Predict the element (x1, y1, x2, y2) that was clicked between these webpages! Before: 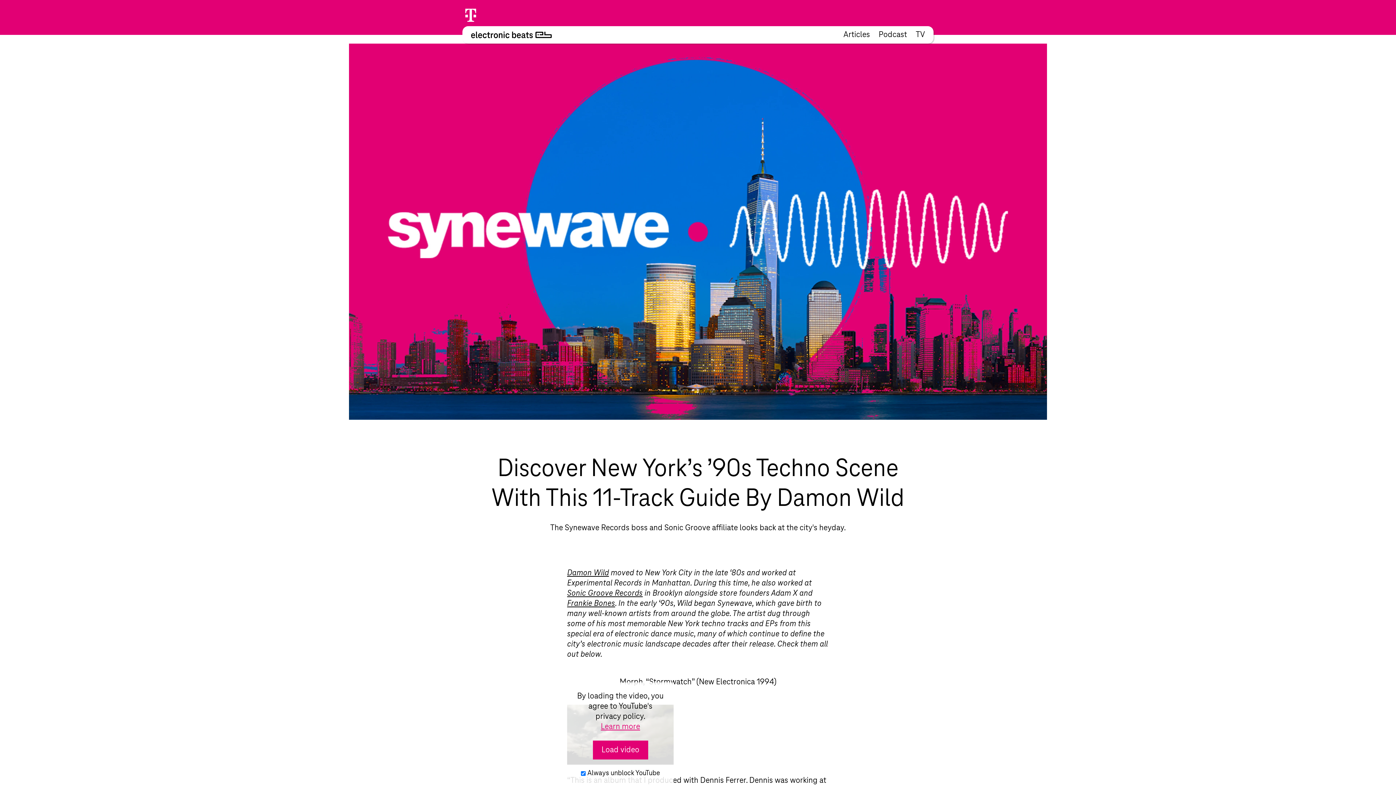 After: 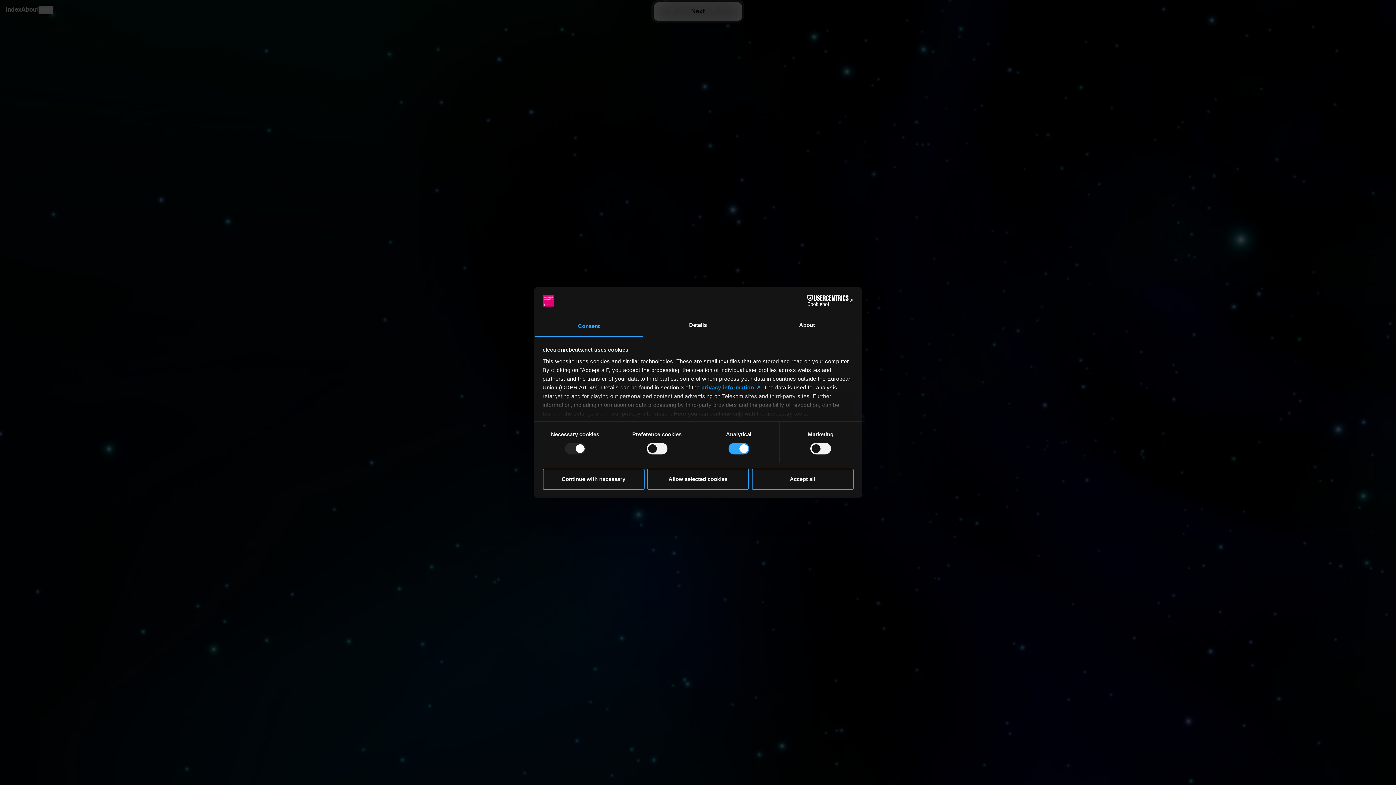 Action: bbox: (462, 31, 552, 38)